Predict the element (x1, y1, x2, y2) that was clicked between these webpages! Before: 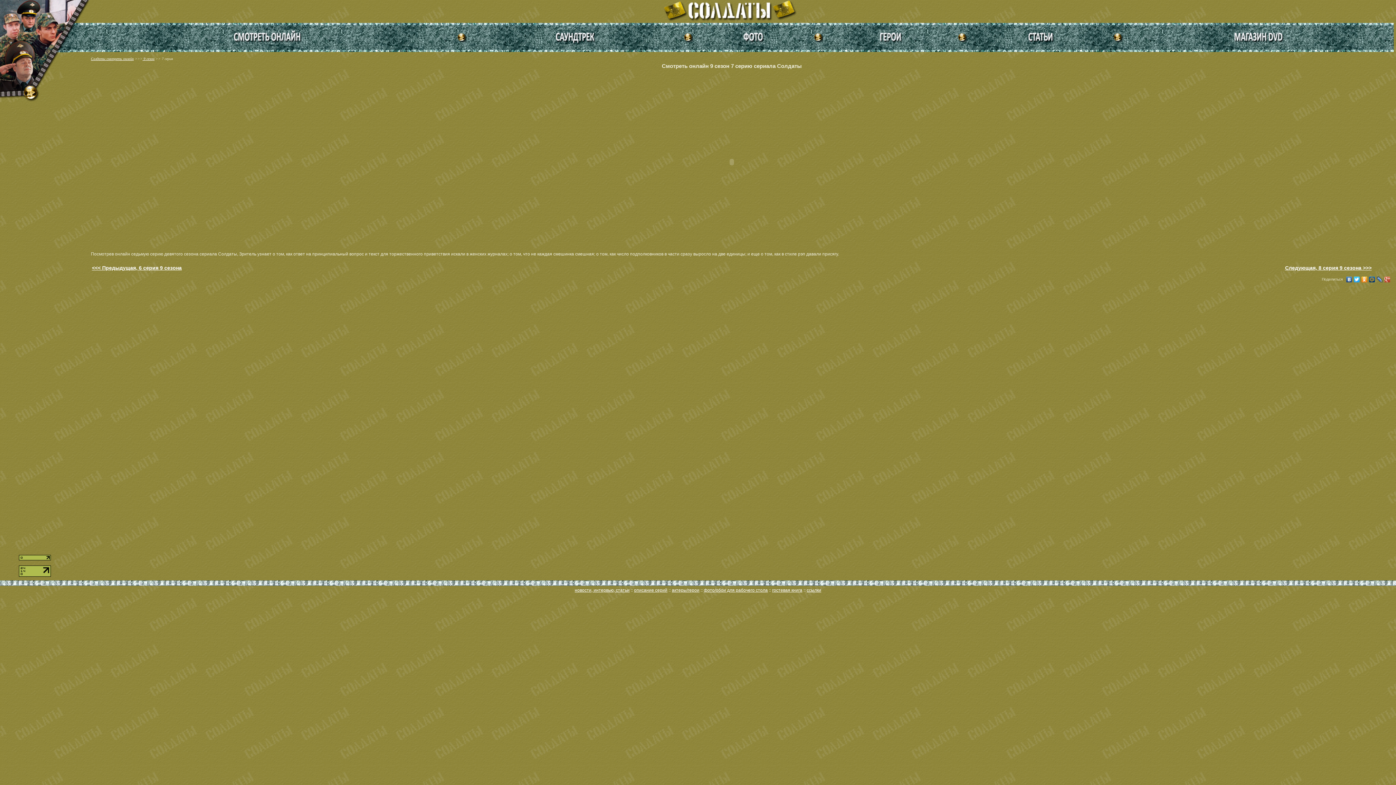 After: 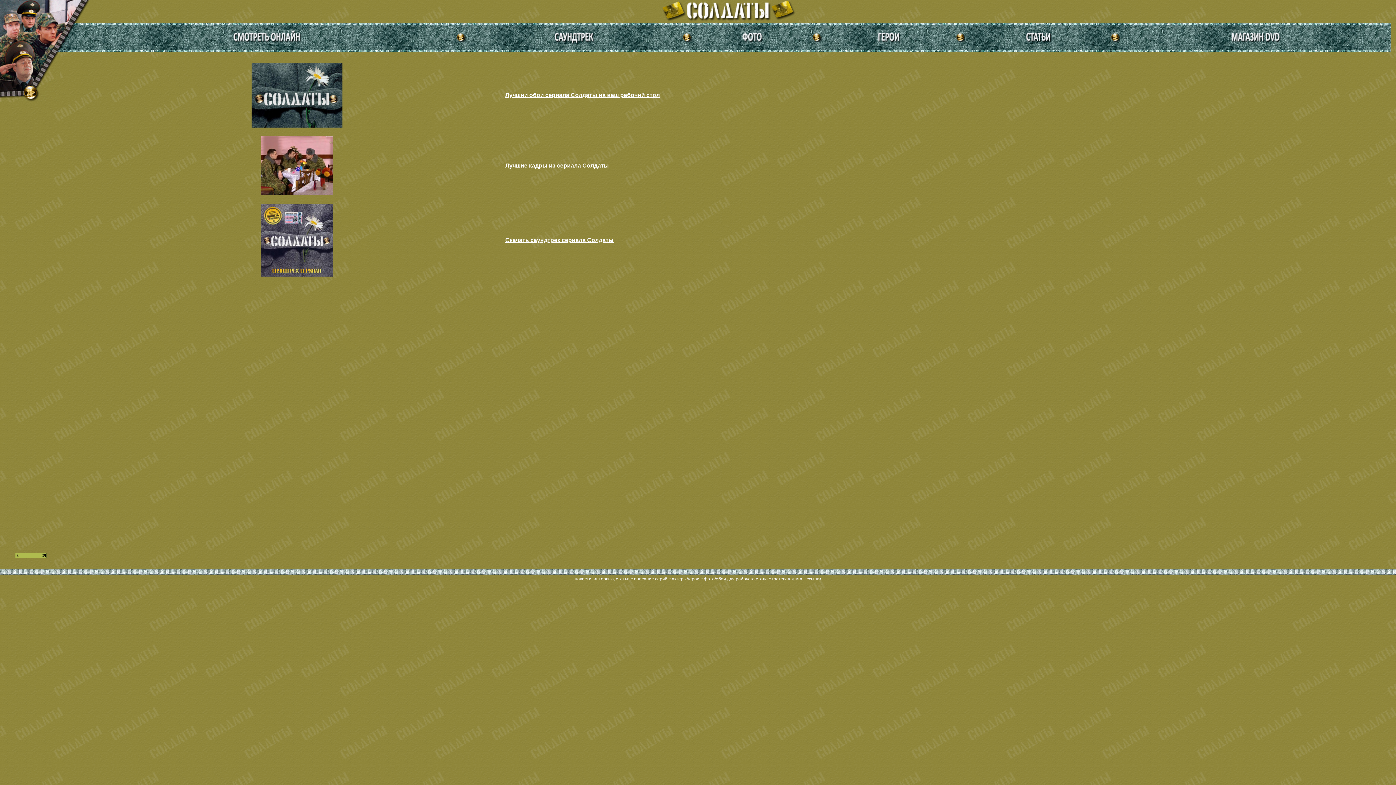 Action: bbox: (742, 40, 765, 45)